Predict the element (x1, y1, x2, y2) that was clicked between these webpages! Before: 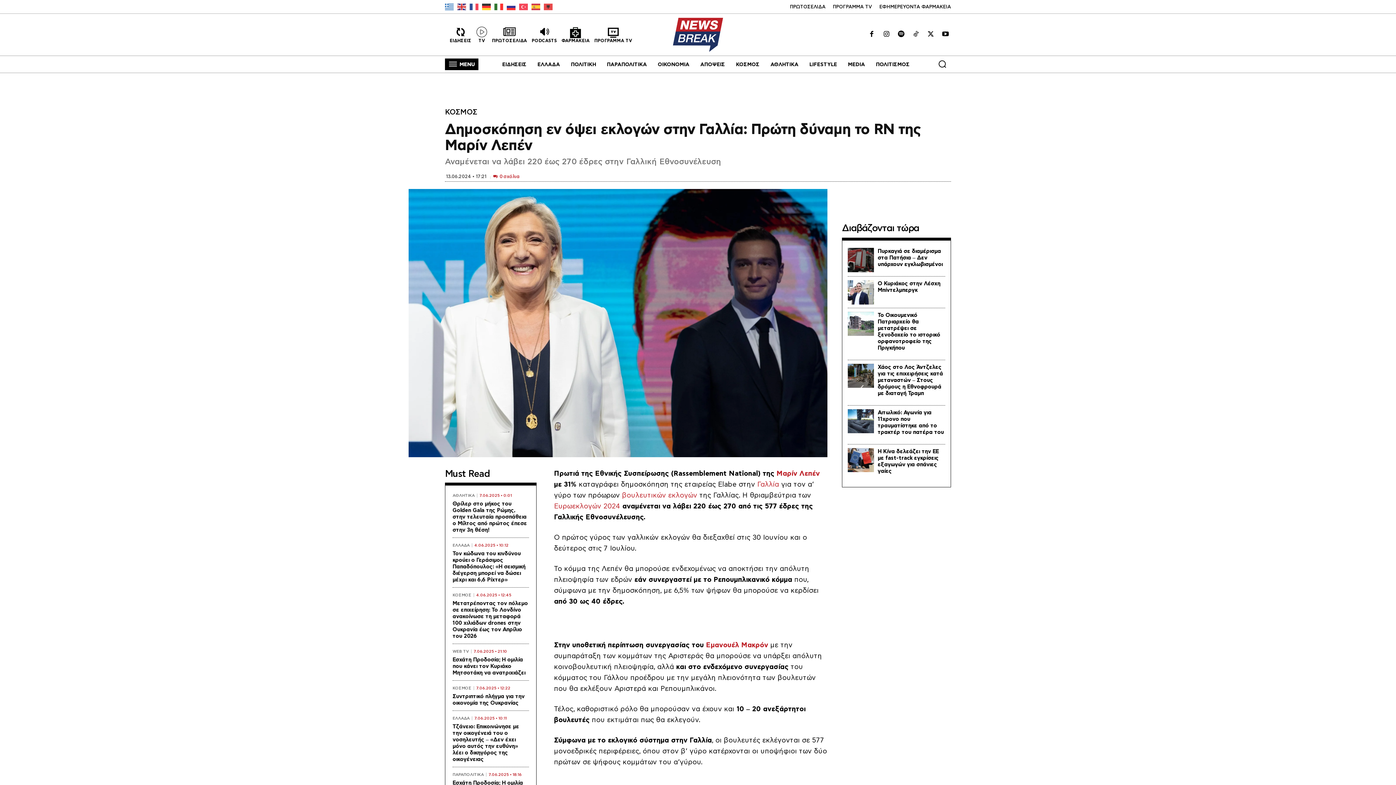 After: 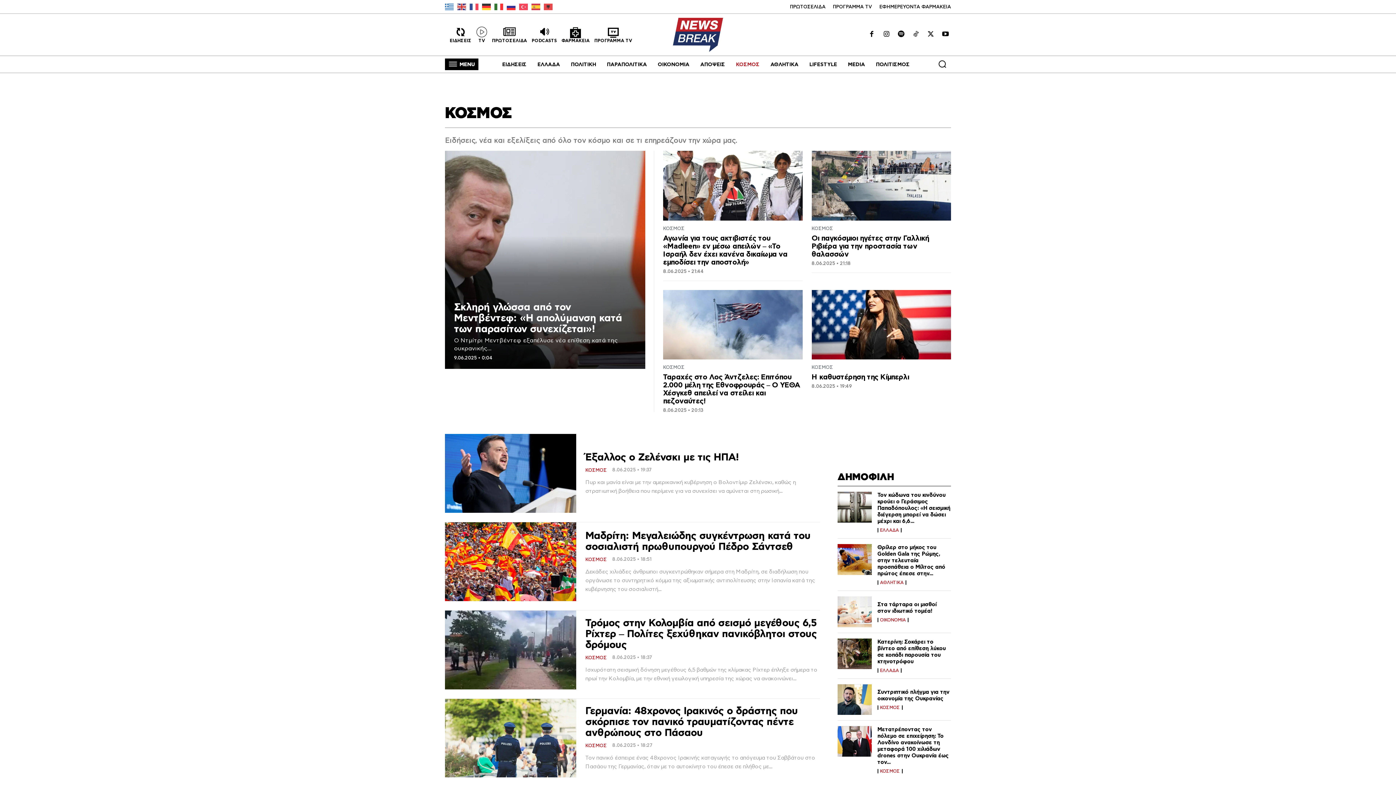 Action: label: ΚΟΣΜΟΣ bbox: (452, 593, 474, 597)